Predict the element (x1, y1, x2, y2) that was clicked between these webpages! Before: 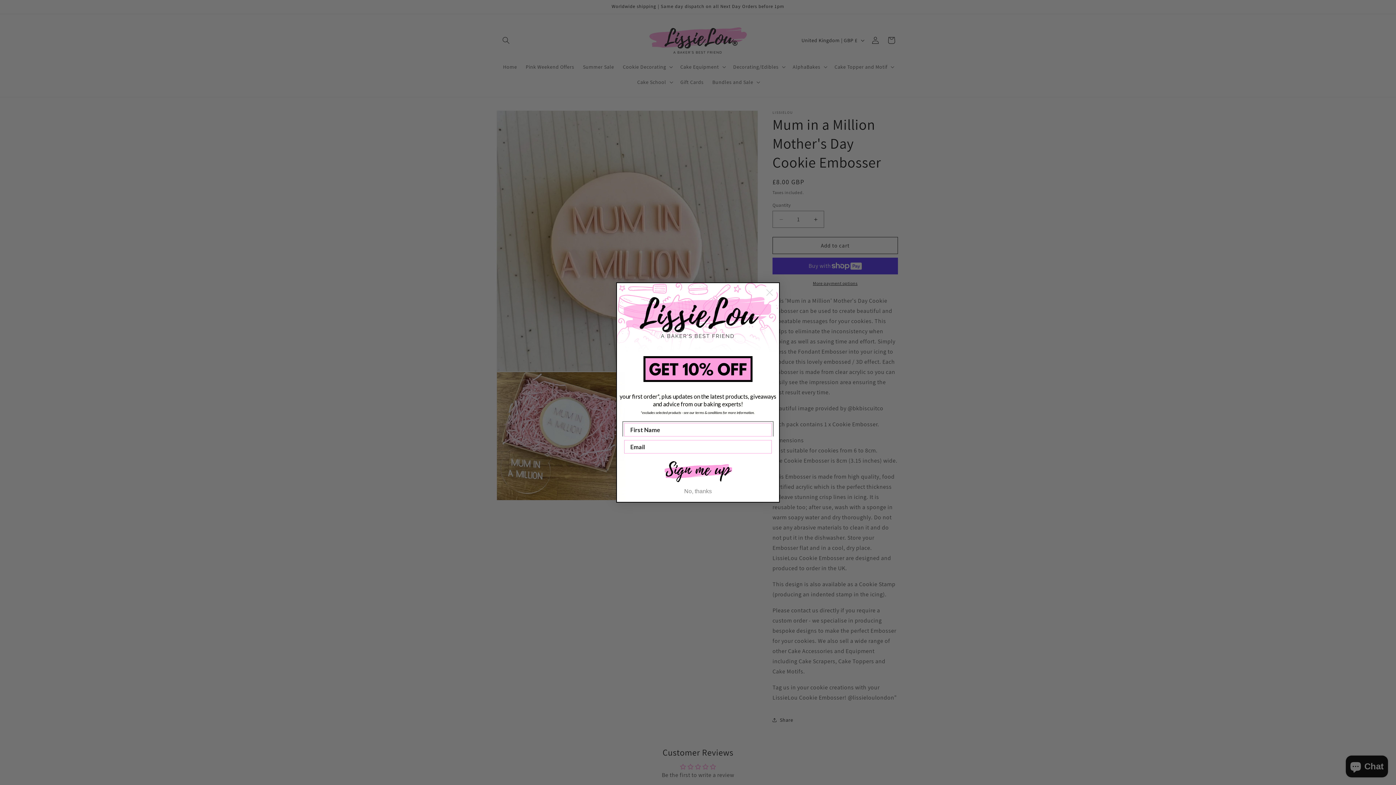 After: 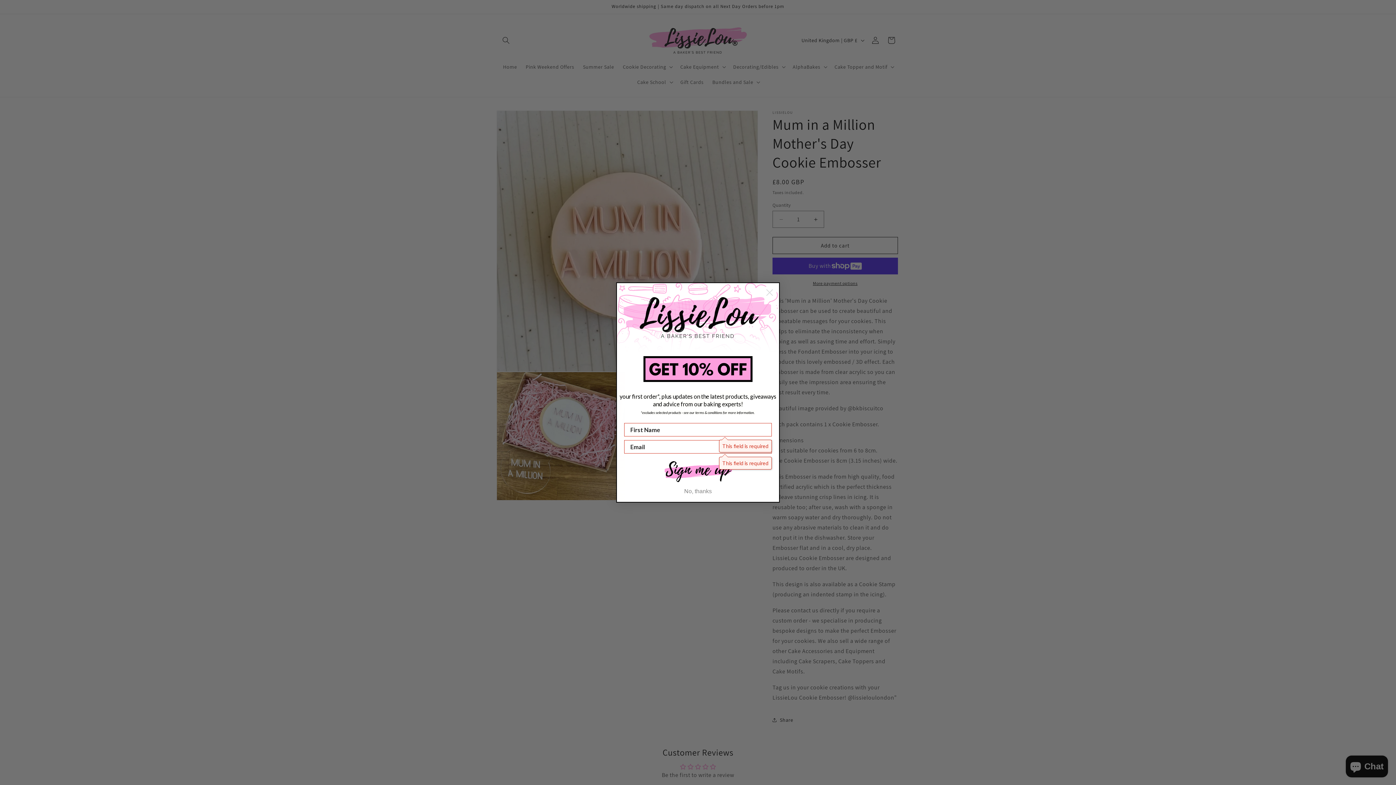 Action: bbox: (643, 457, 752, 484) label: Submit and go next